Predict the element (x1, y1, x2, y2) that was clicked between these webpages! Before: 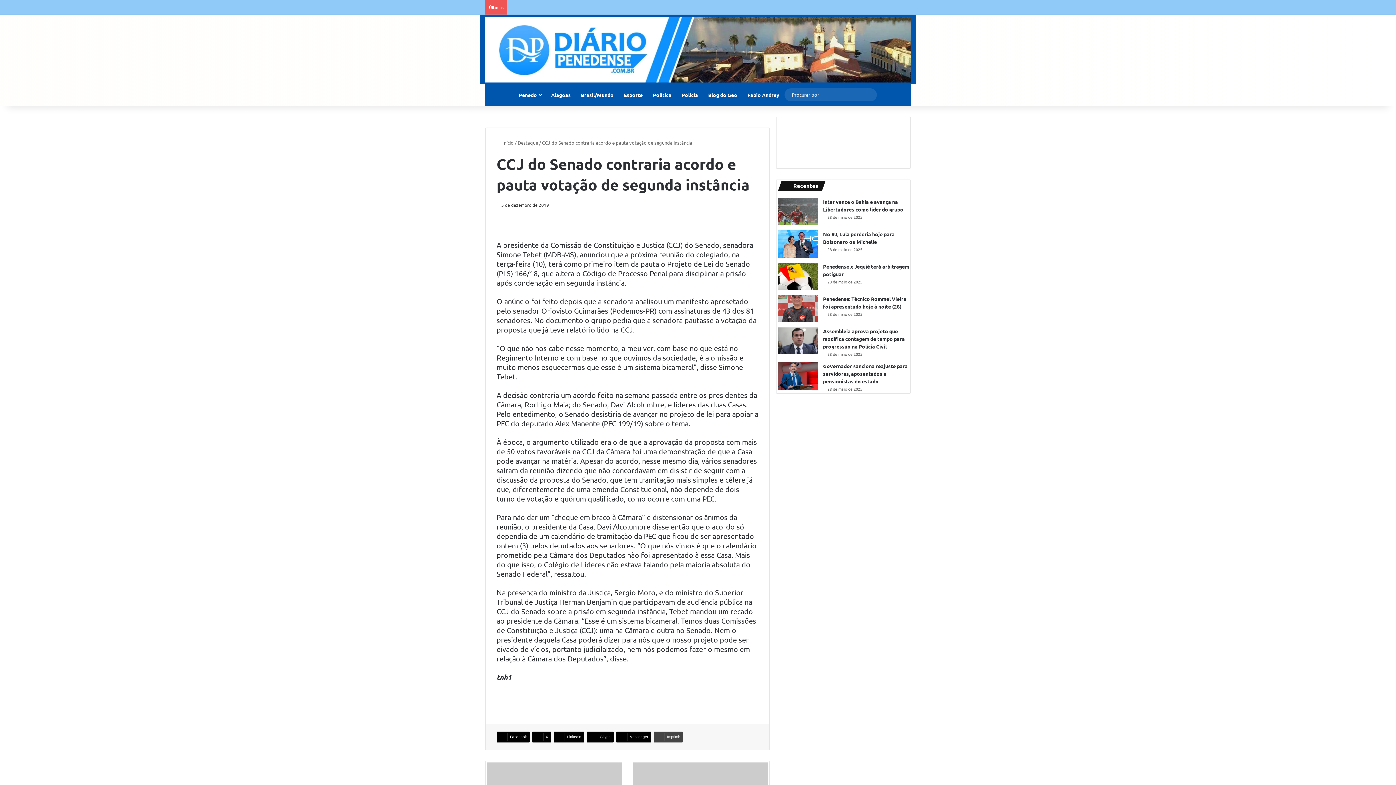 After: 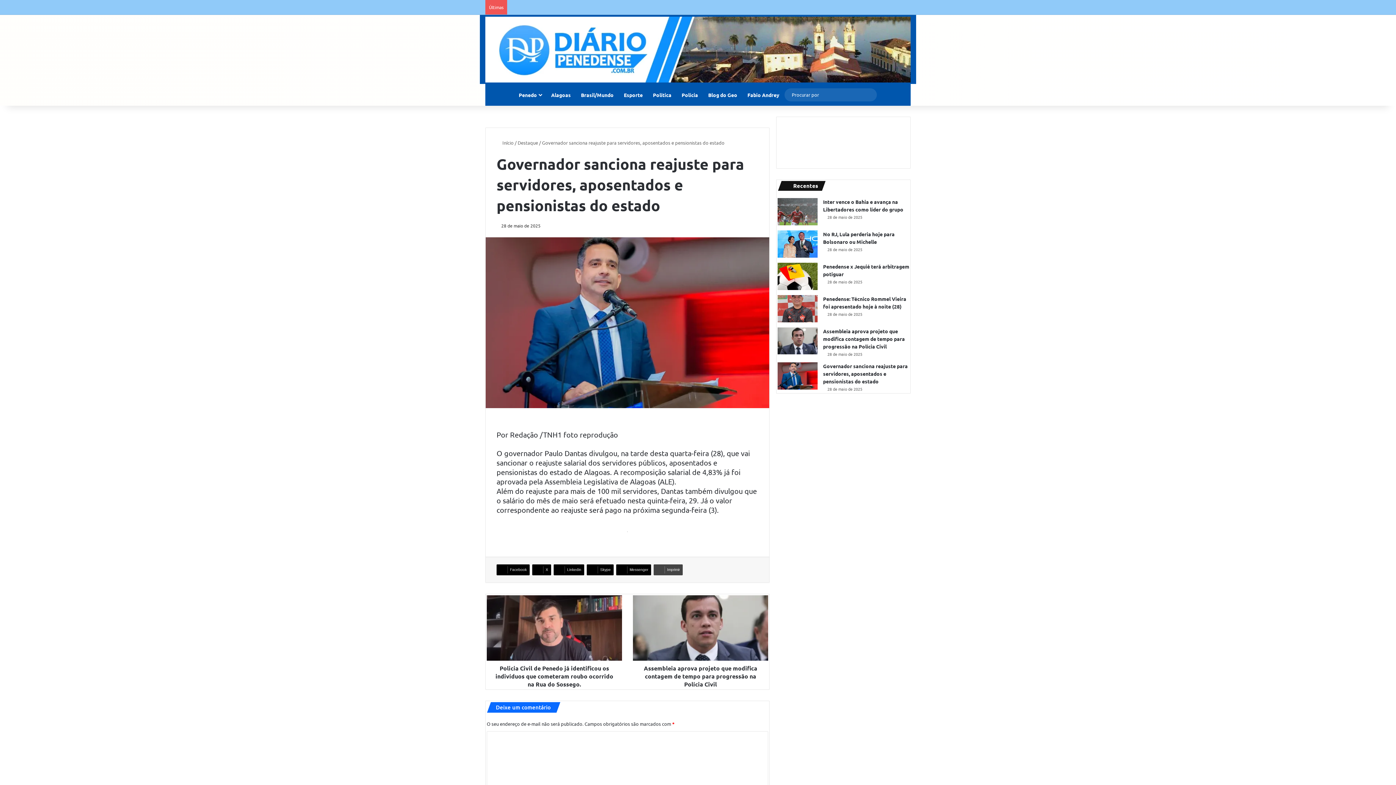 Action: label: Governador sanciona reajuste para servidores, aposentados e pensionistas do estado bbox: (823, 362, 908, 384)